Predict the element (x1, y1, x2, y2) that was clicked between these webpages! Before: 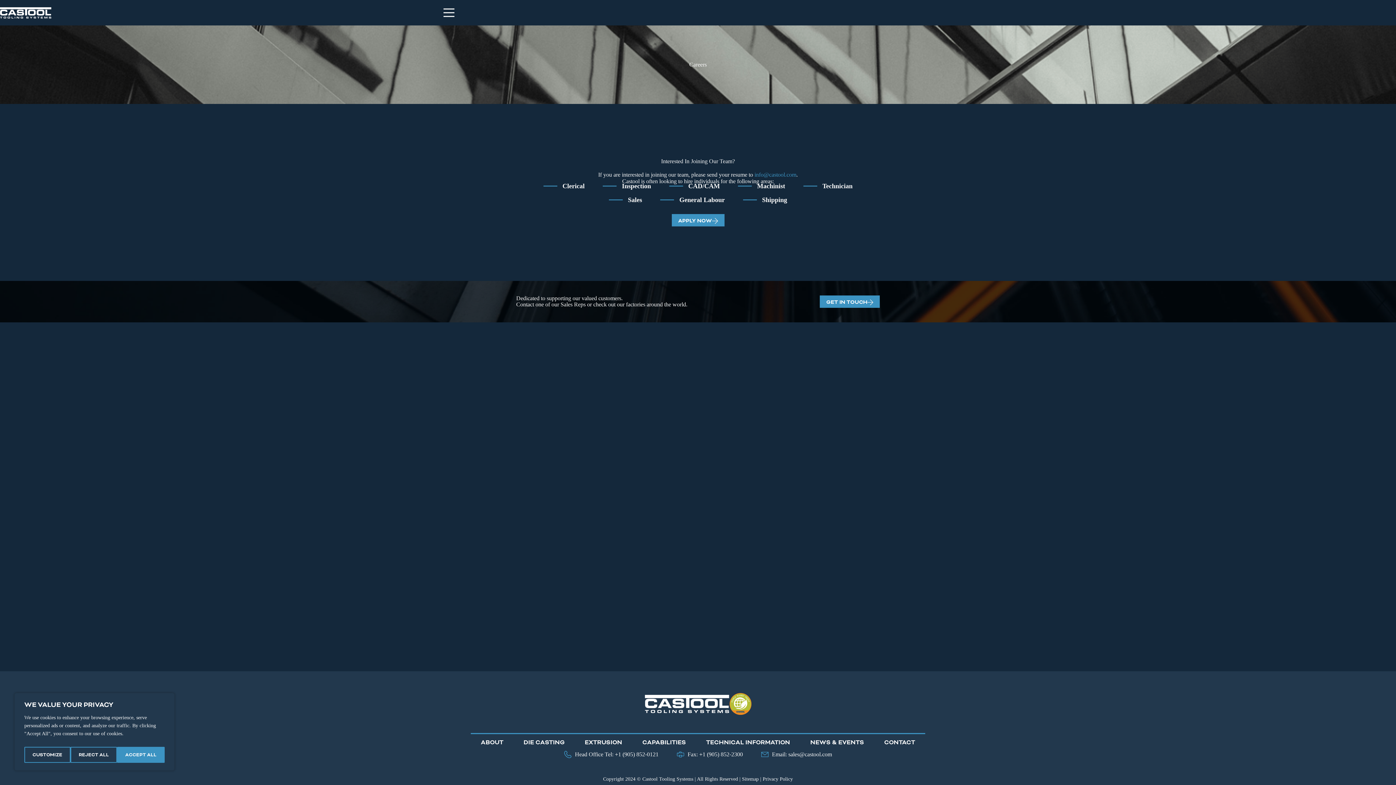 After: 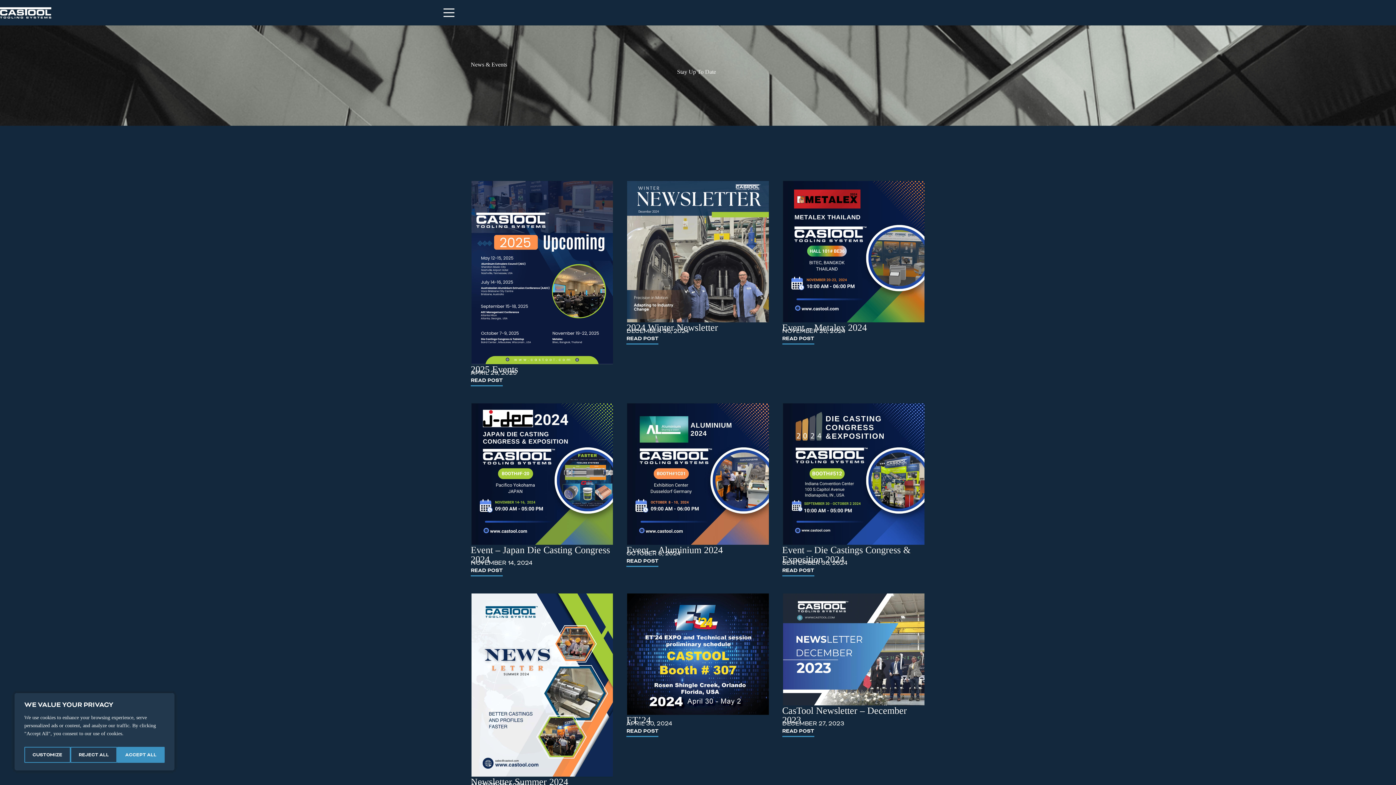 Action: label: NEWS & EVENTS bbox: (800, 734, 874, 751)